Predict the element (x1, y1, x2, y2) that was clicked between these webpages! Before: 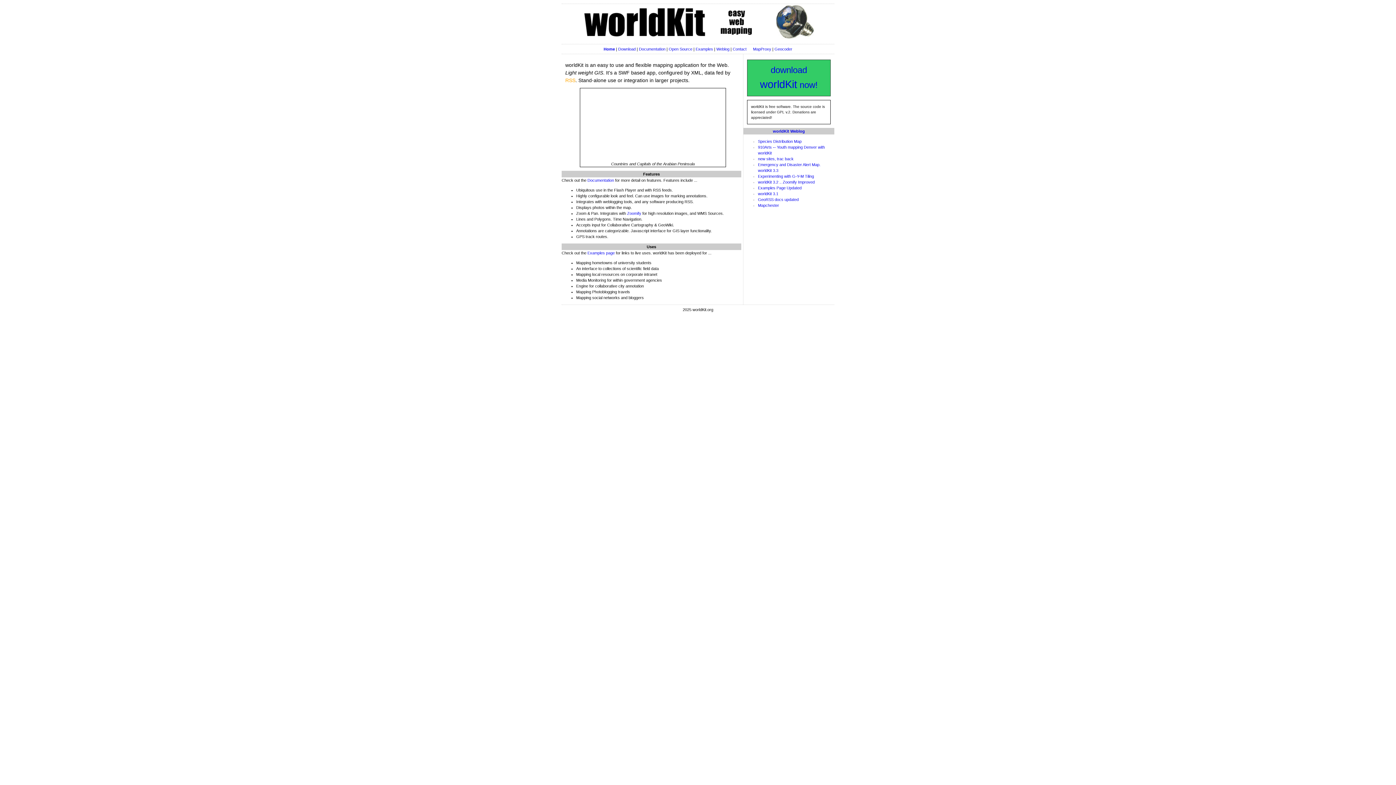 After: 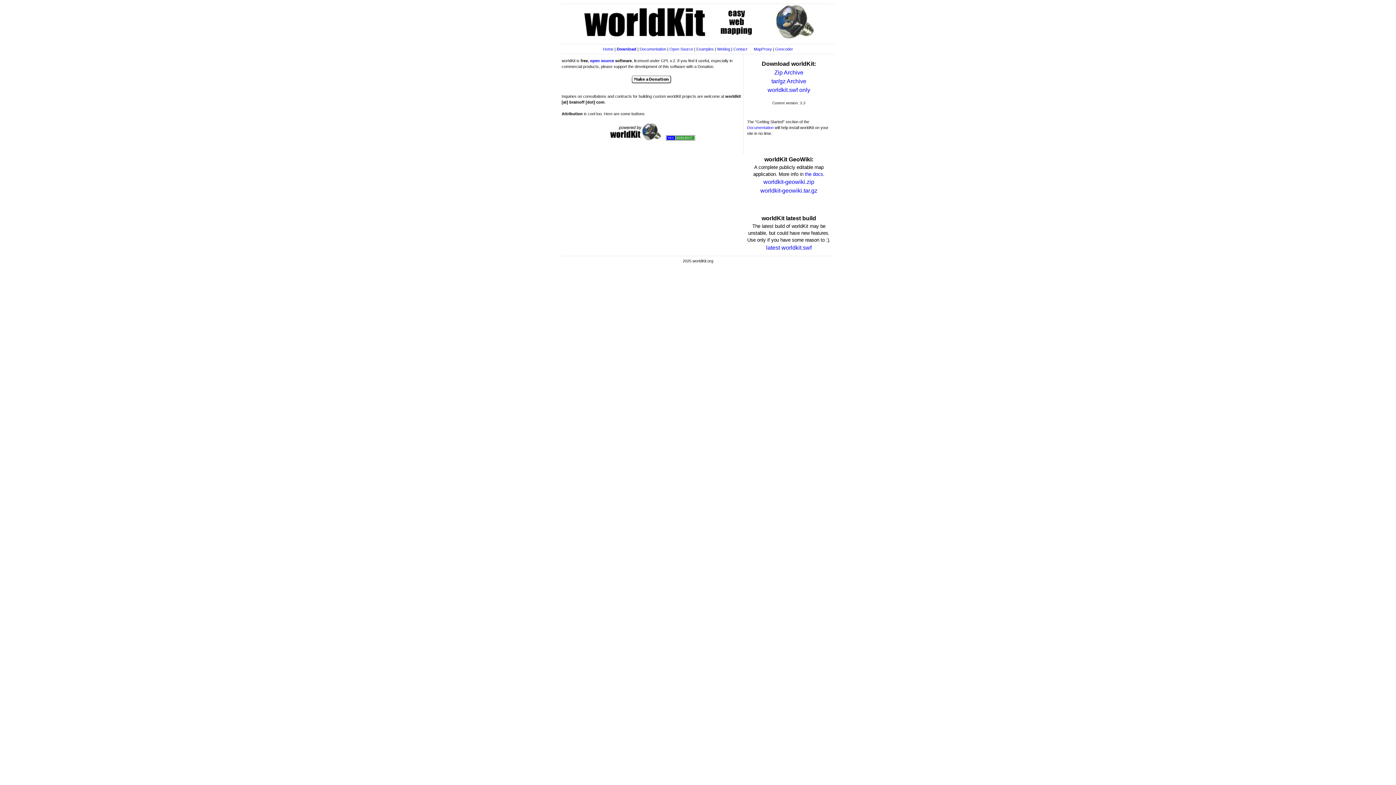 Action: label: Download bbox: (618, 46, 635, 51)